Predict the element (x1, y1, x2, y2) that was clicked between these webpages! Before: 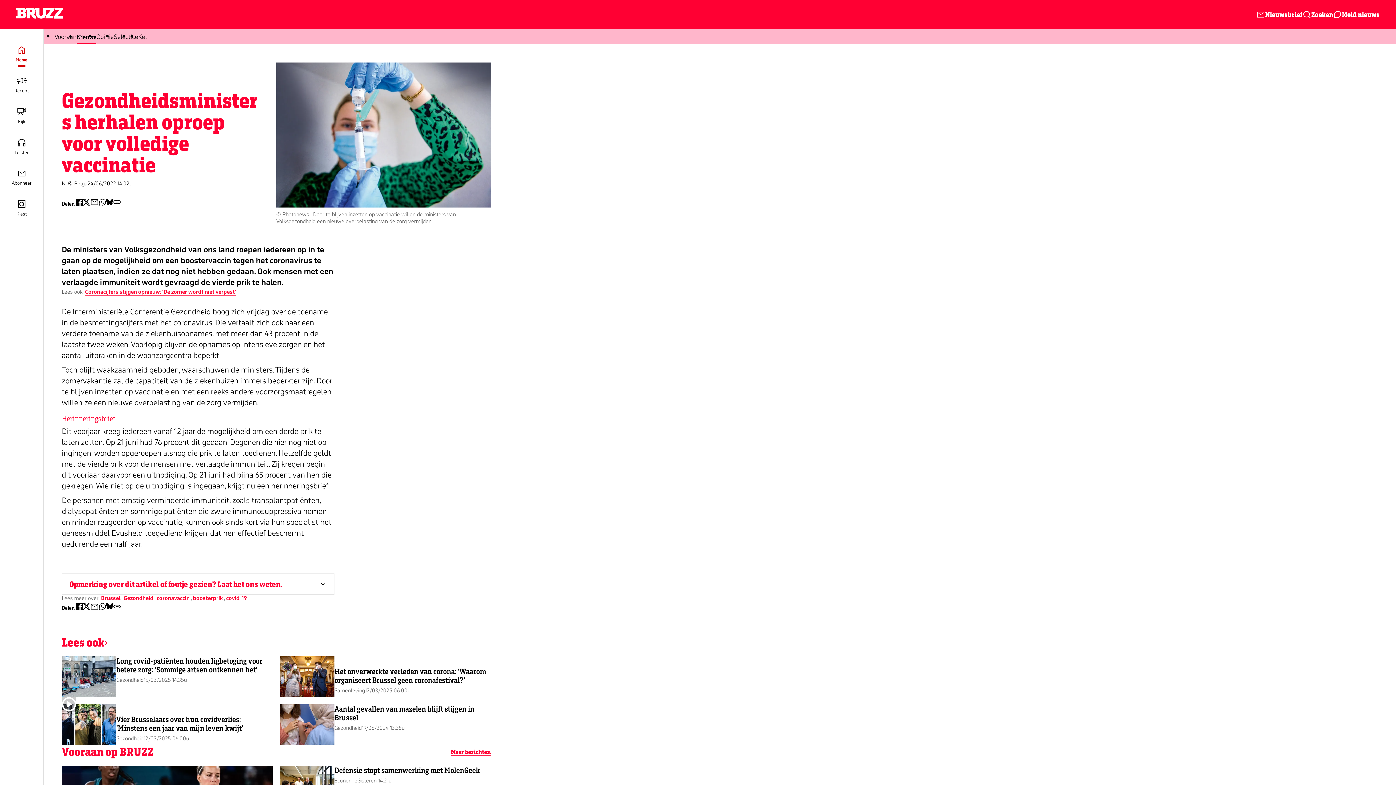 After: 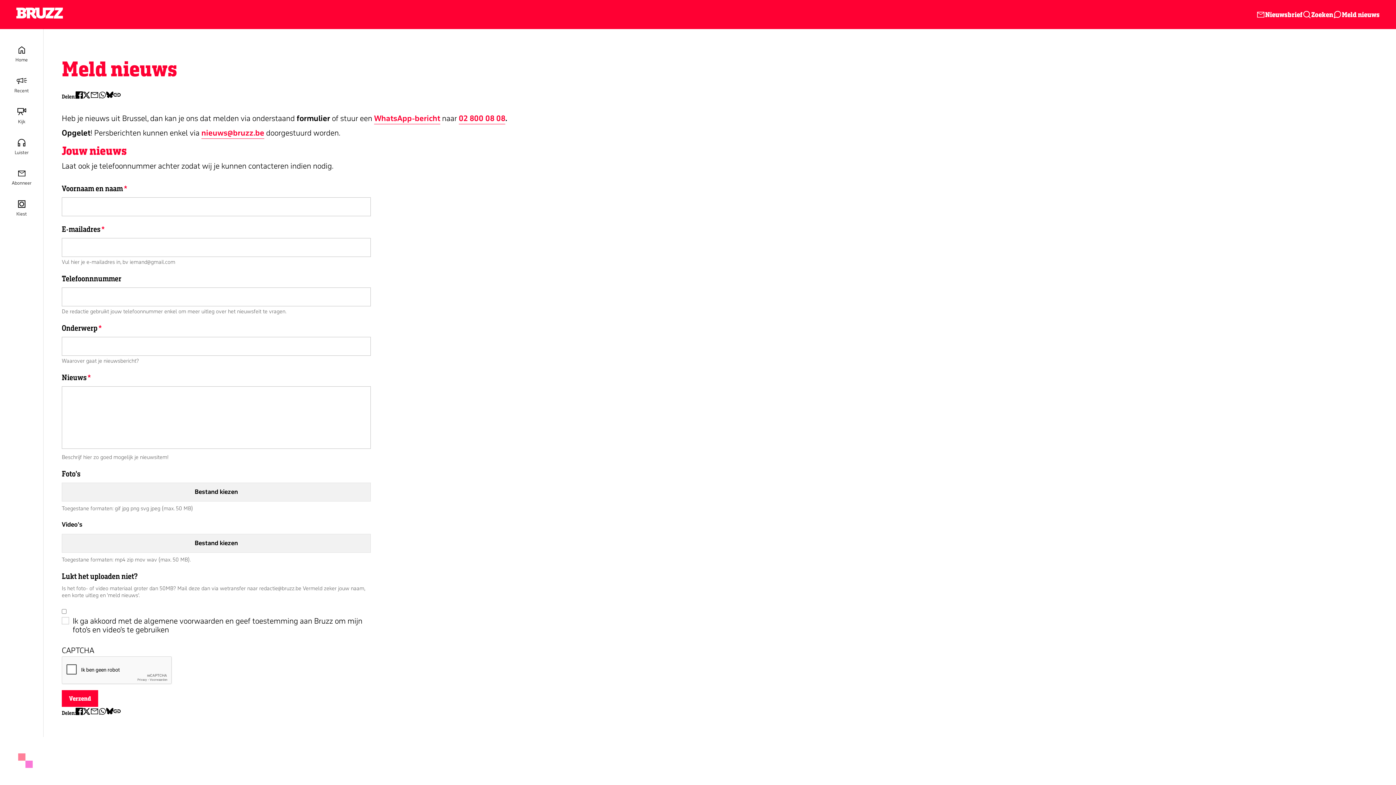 Action: label: Meld nieuws bbox: (1333, 9, 1380, 20)